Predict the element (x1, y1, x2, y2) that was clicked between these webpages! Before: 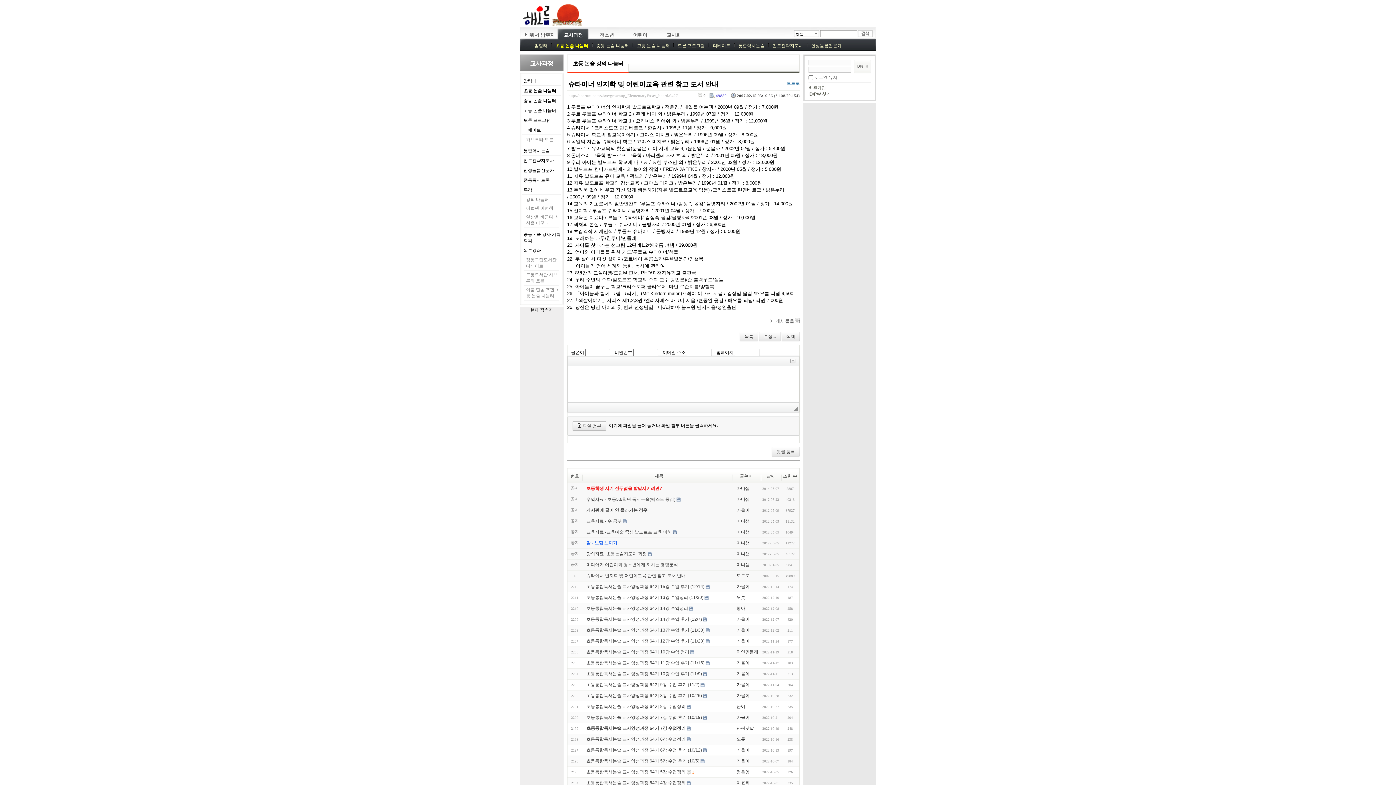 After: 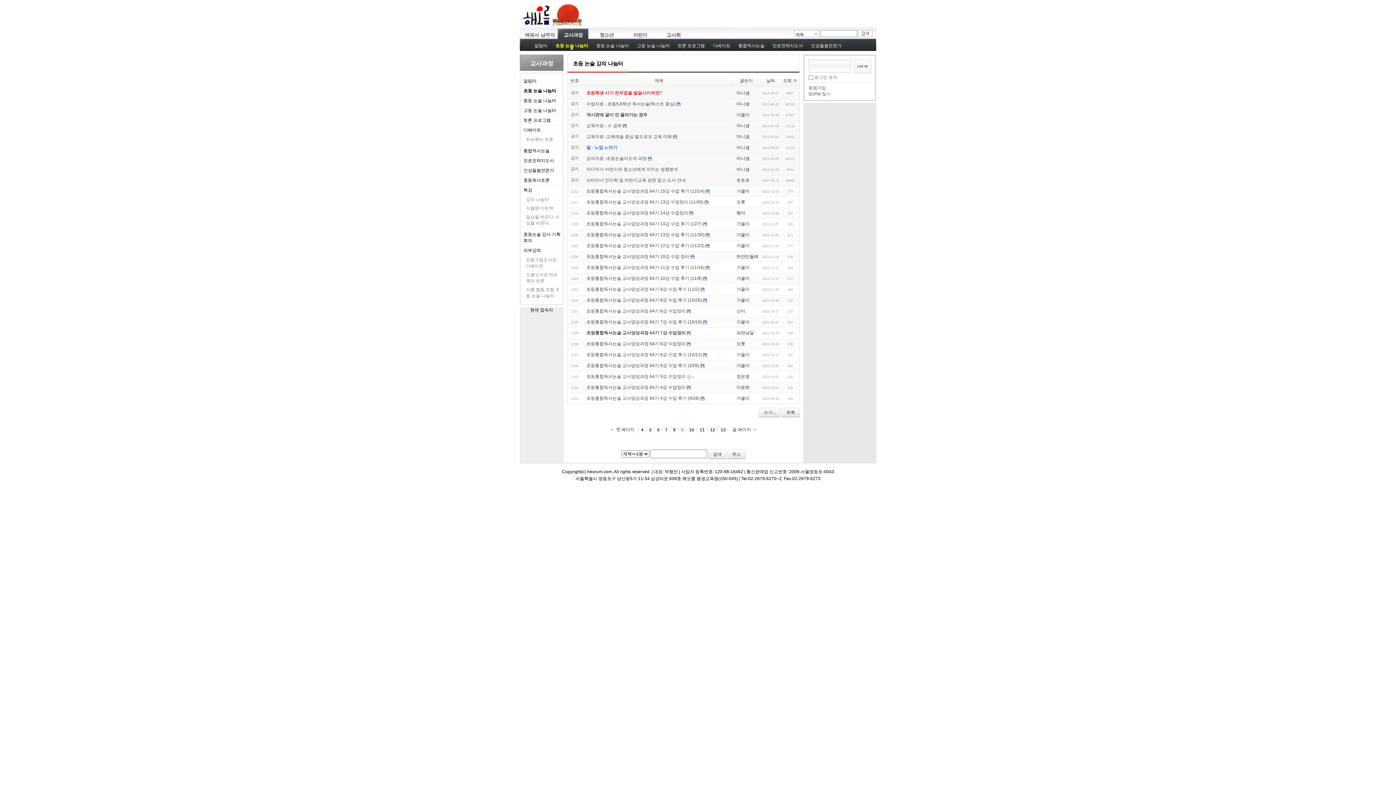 Action: bbox: (740, 332, 757, 341) label: 목록